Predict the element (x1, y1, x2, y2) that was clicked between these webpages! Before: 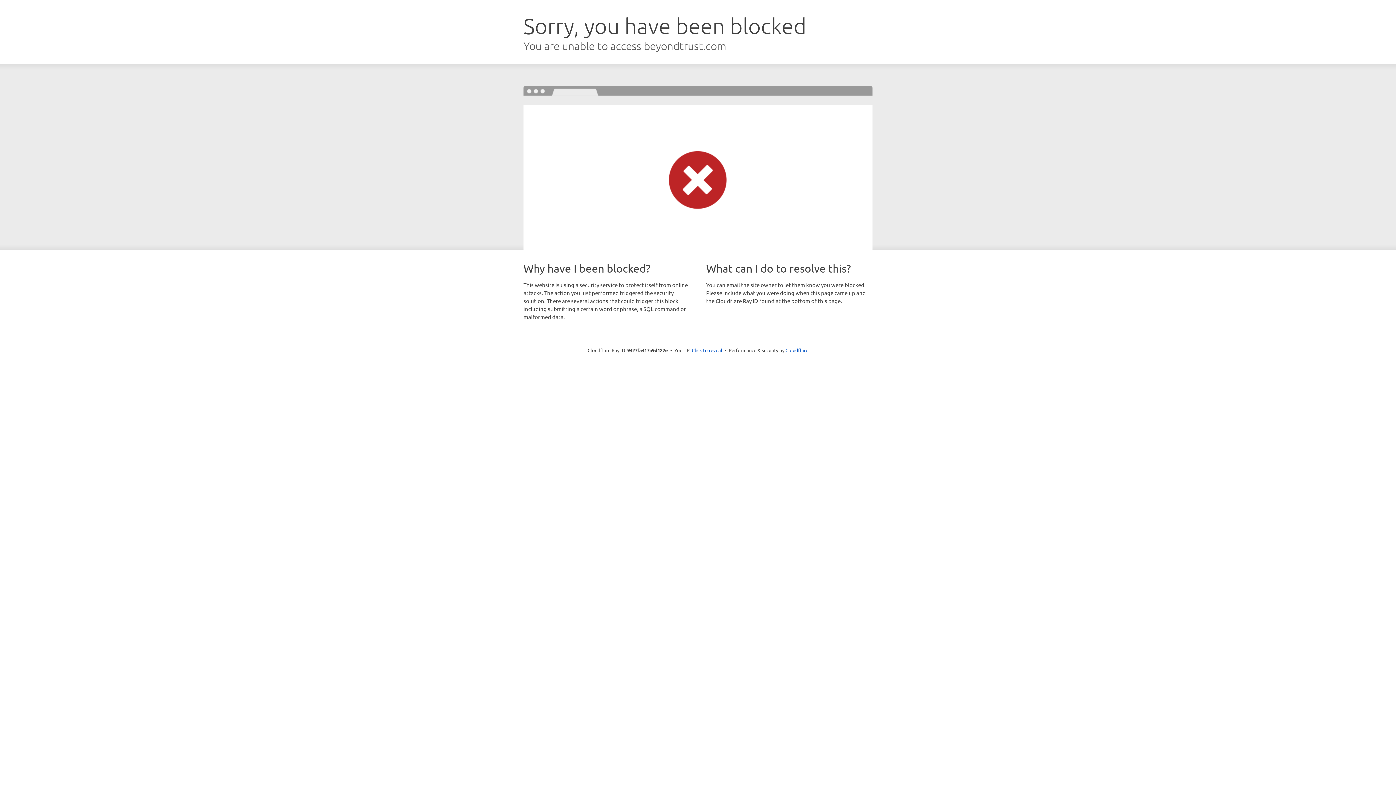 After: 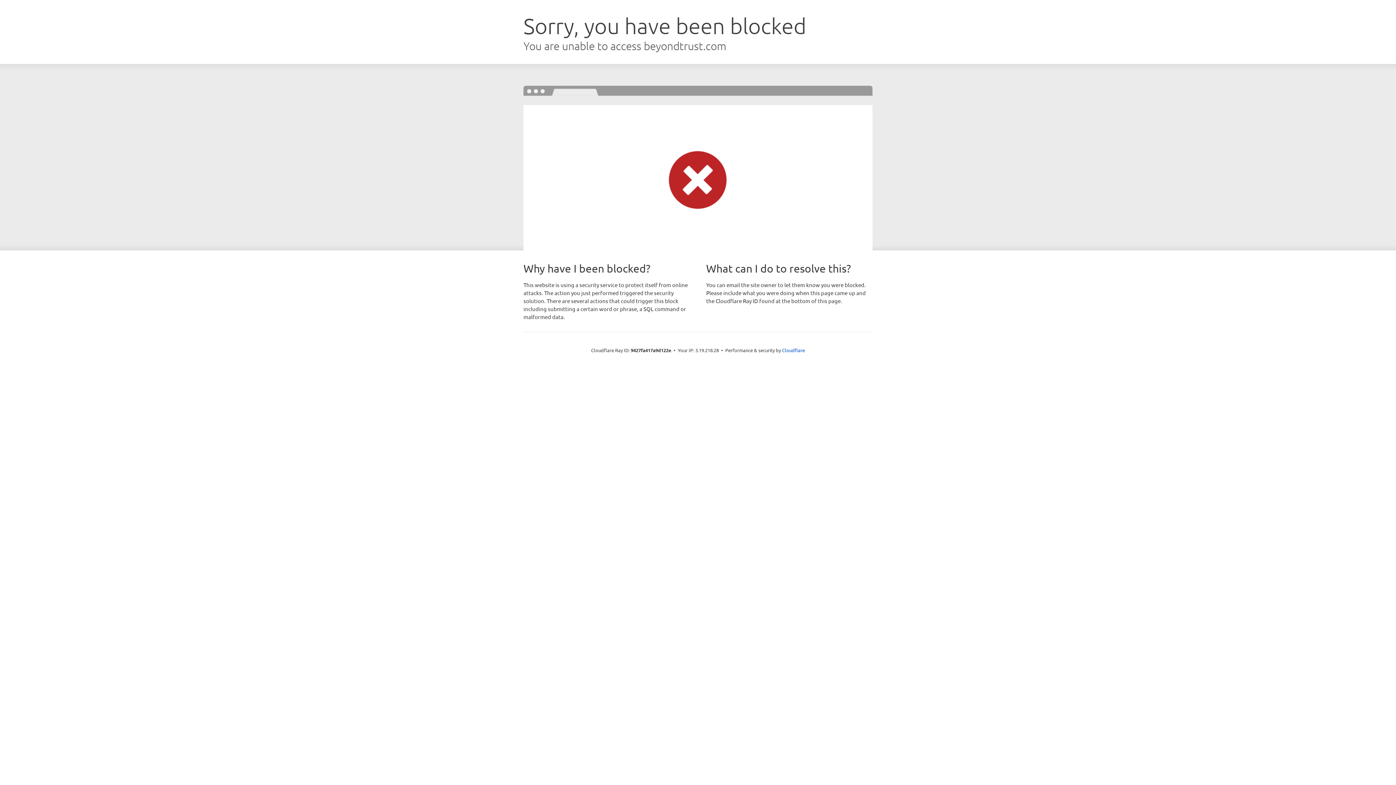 Action: bbox: (692, 346, 722, 353) label: Click to reveal